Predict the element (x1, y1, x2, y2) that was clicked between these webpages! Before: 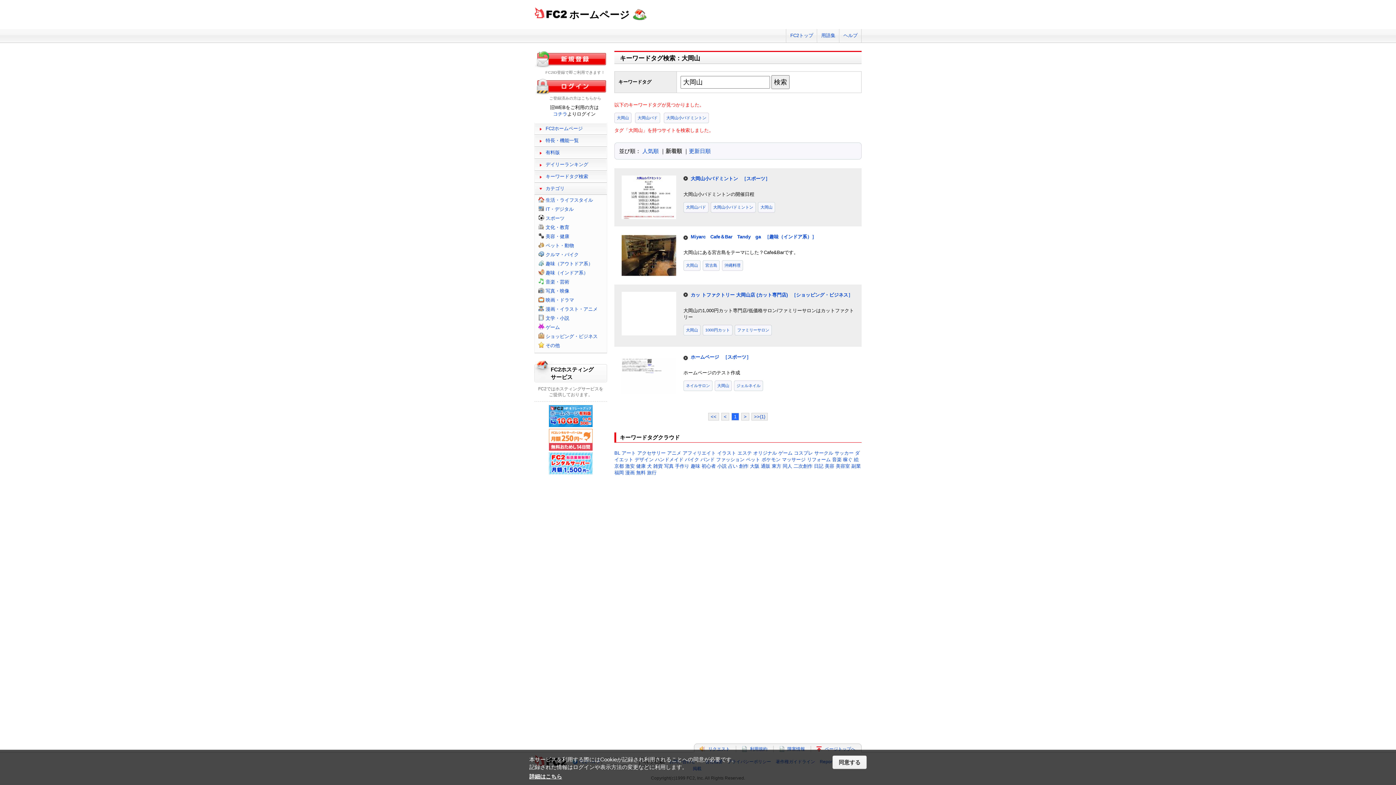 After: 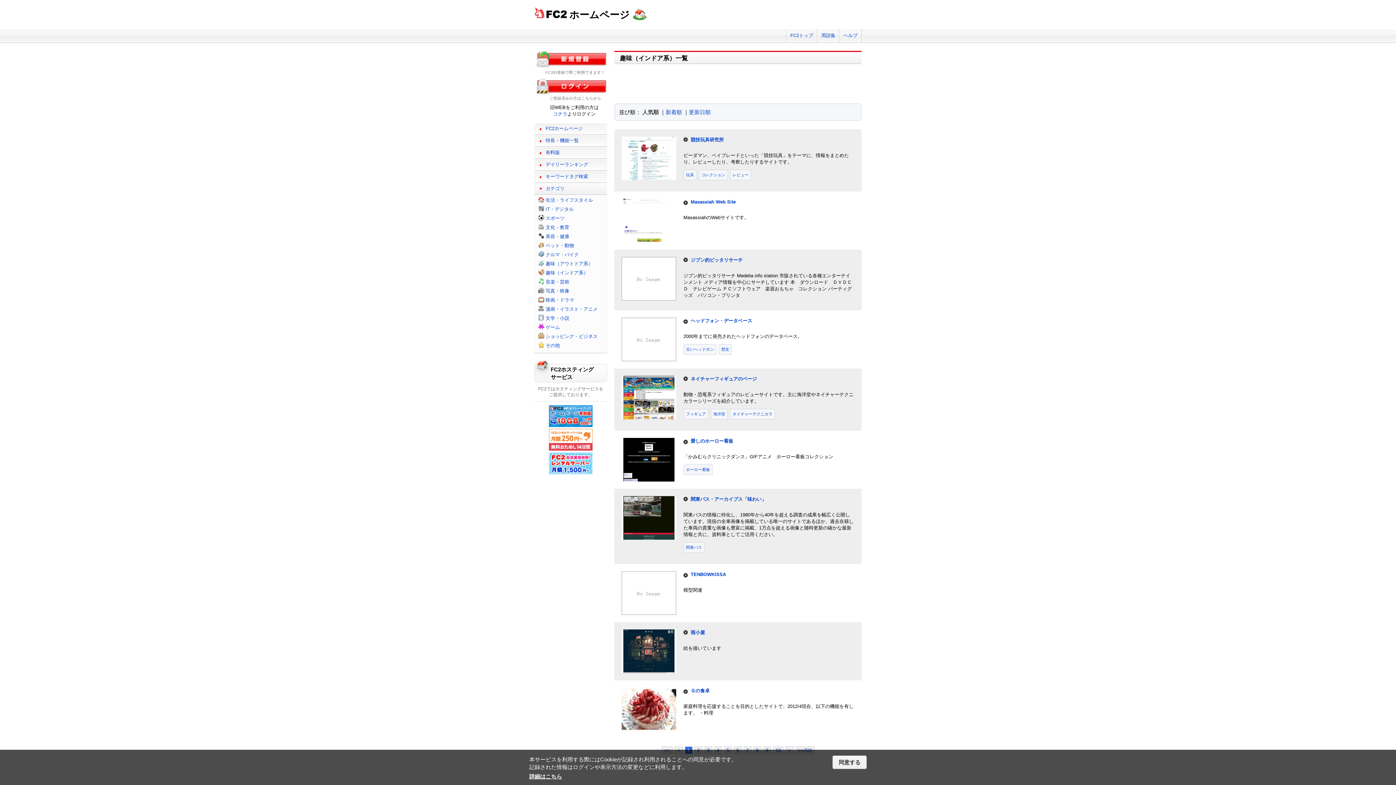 Action: bbox: (764, 234, 816, 239) label: ［趣味（インドア系）］